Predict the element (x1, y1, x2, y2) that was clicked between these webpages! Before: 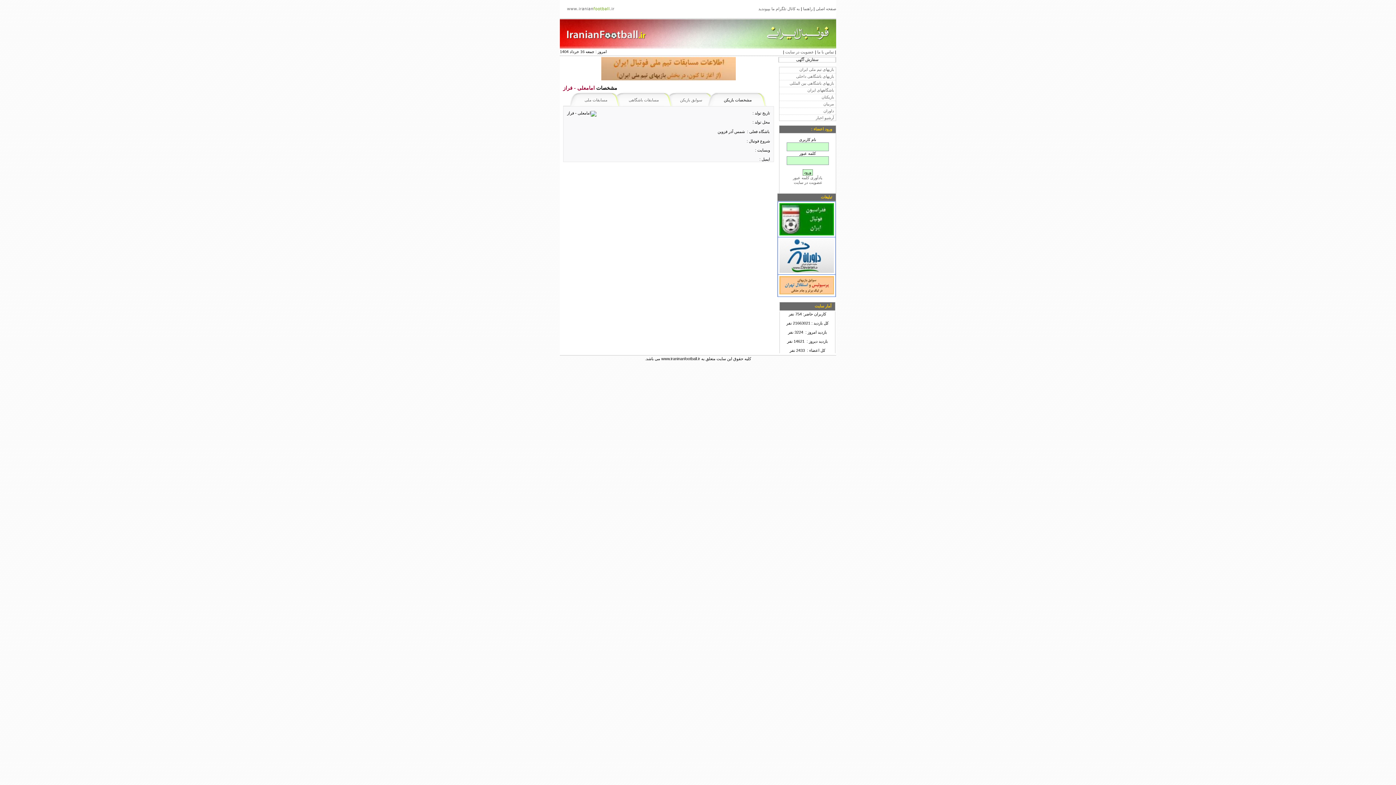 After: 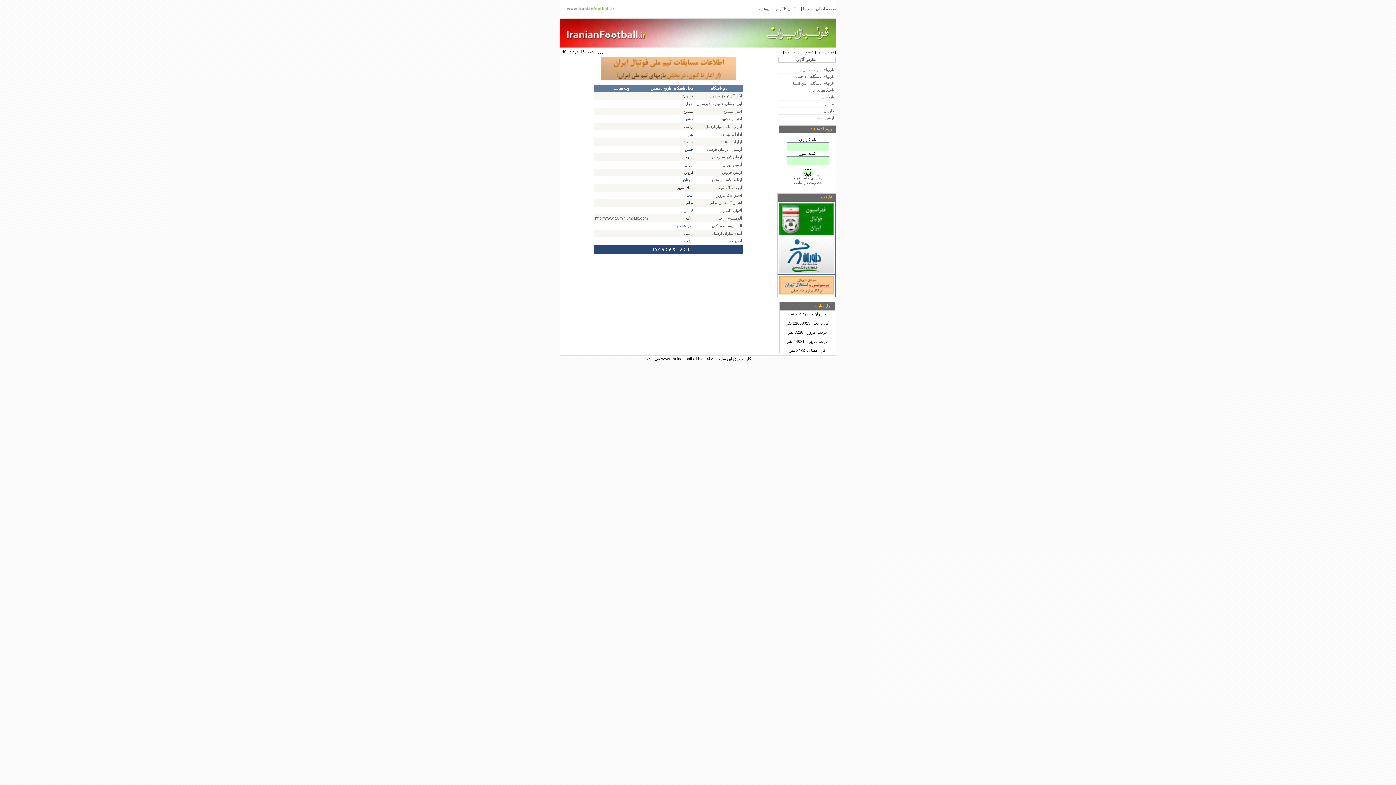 Action: label: باشگاههای ایران bbox: (779, 88, 836, 93)